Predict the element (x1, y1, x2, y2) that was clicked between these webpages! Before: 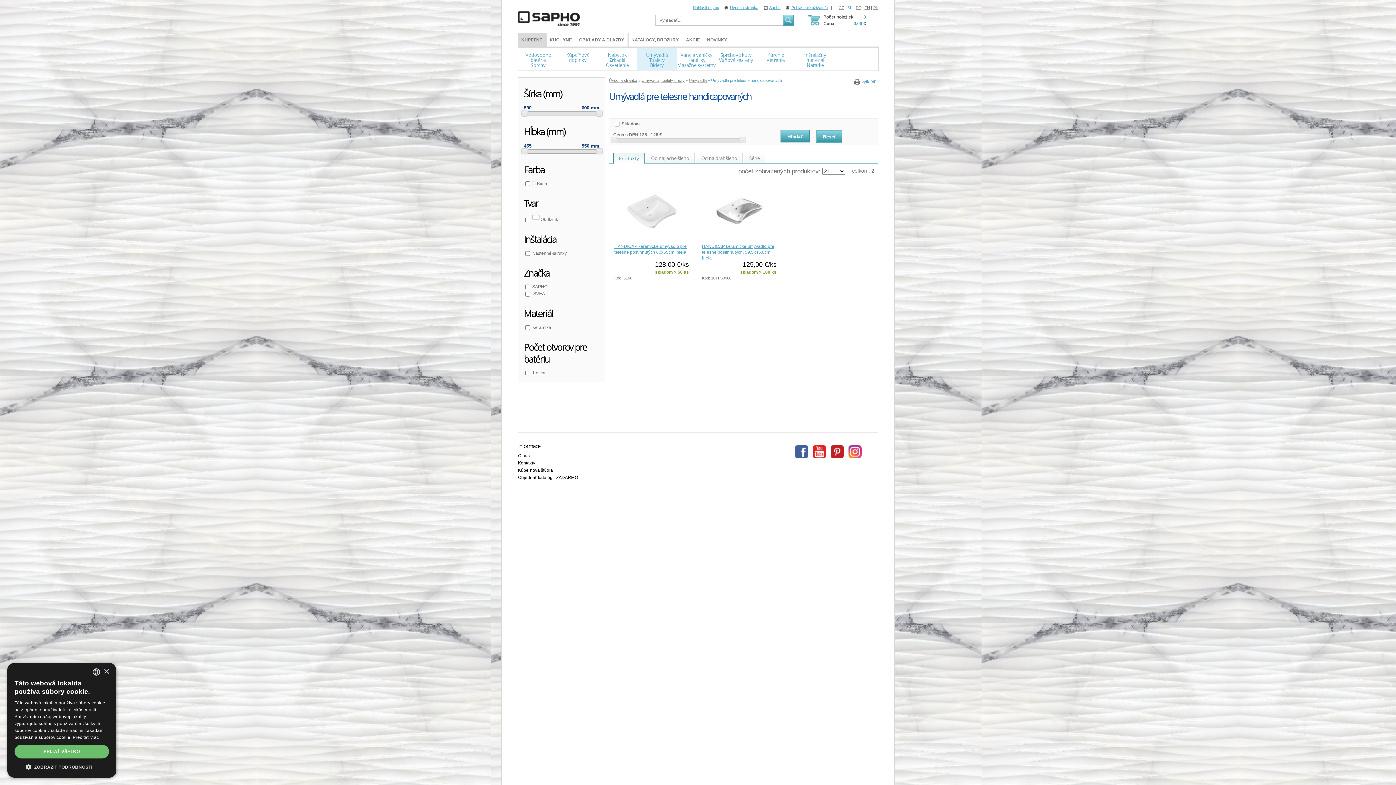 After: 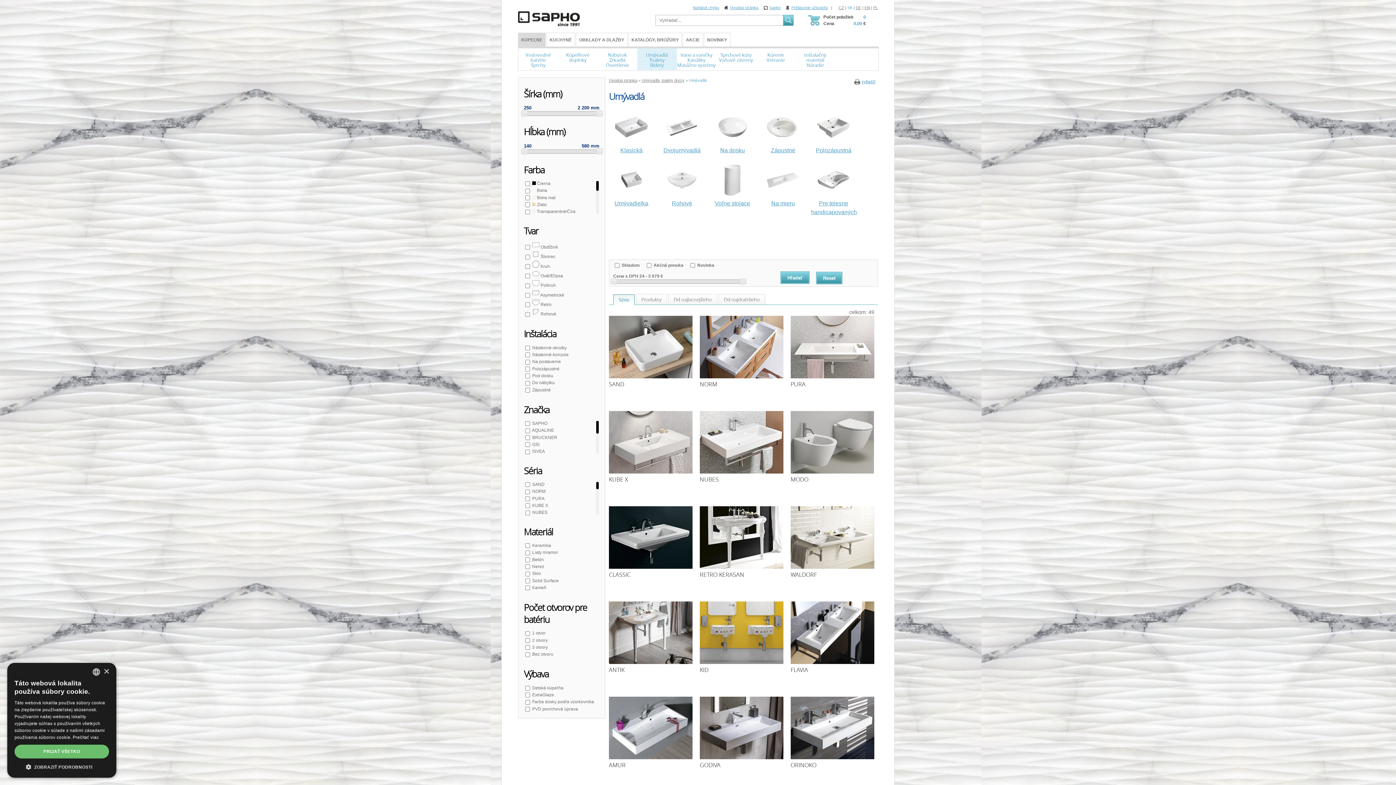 Action: label: Umývadlá bbox: (689, 78, 706, 82)